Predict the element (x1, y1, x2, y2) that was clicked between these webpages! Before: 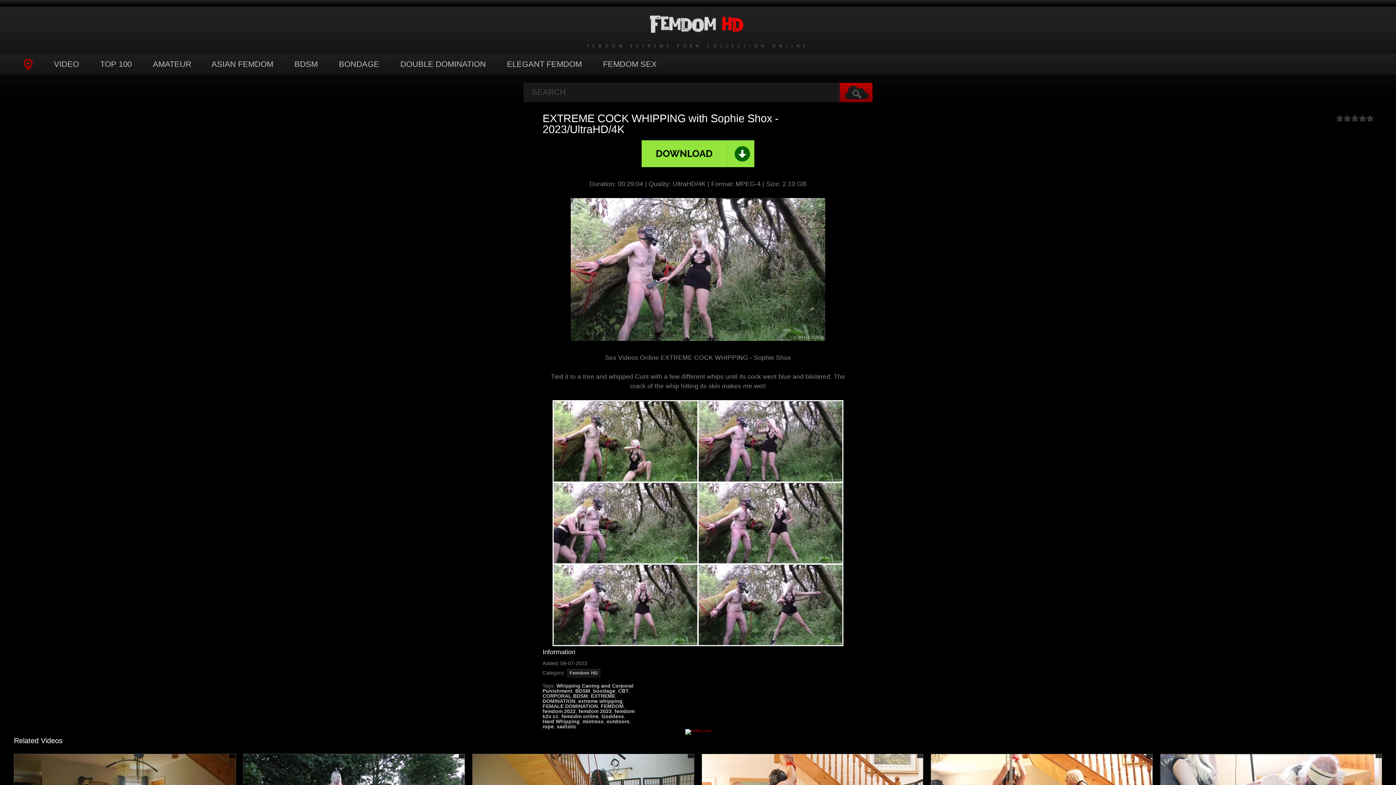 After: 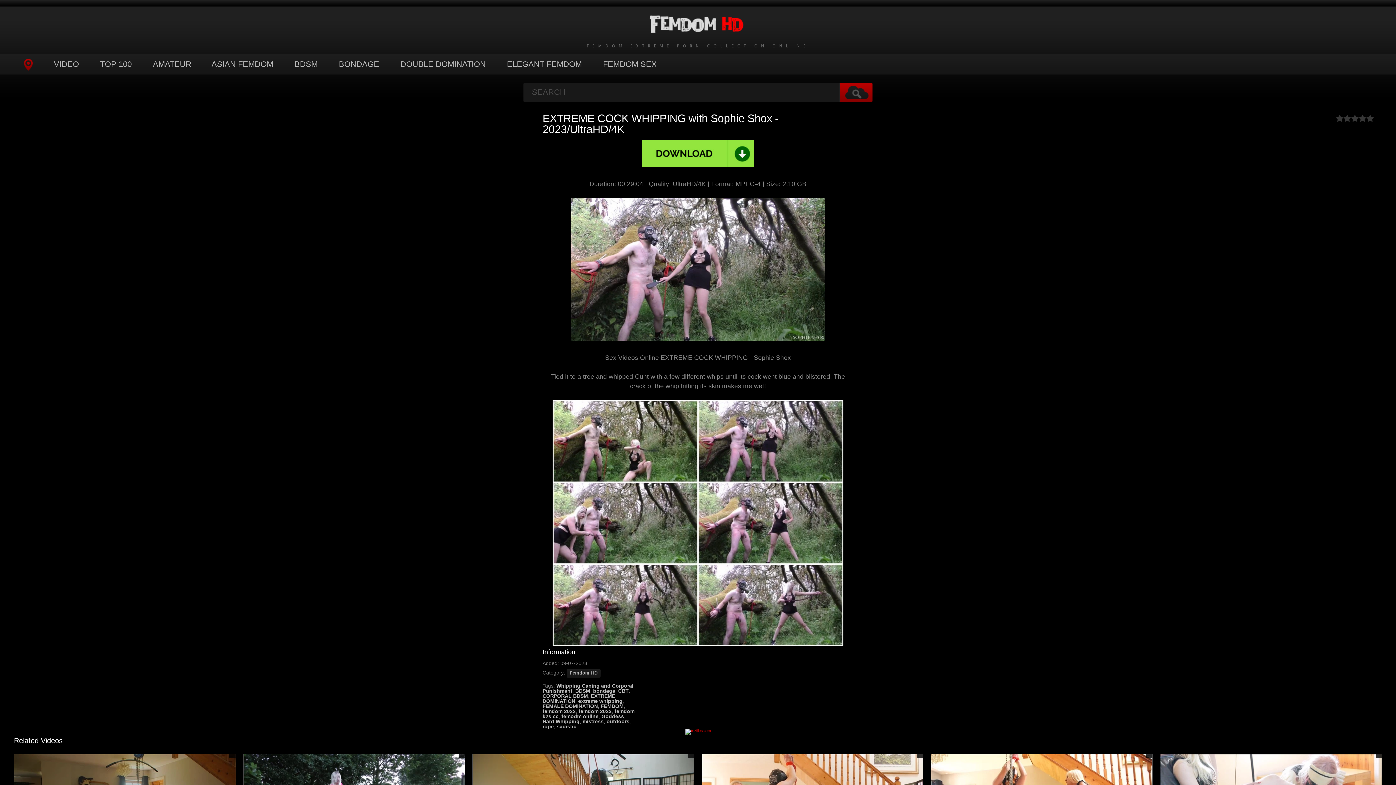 Action: bbox: (641, 161, 754, 168)